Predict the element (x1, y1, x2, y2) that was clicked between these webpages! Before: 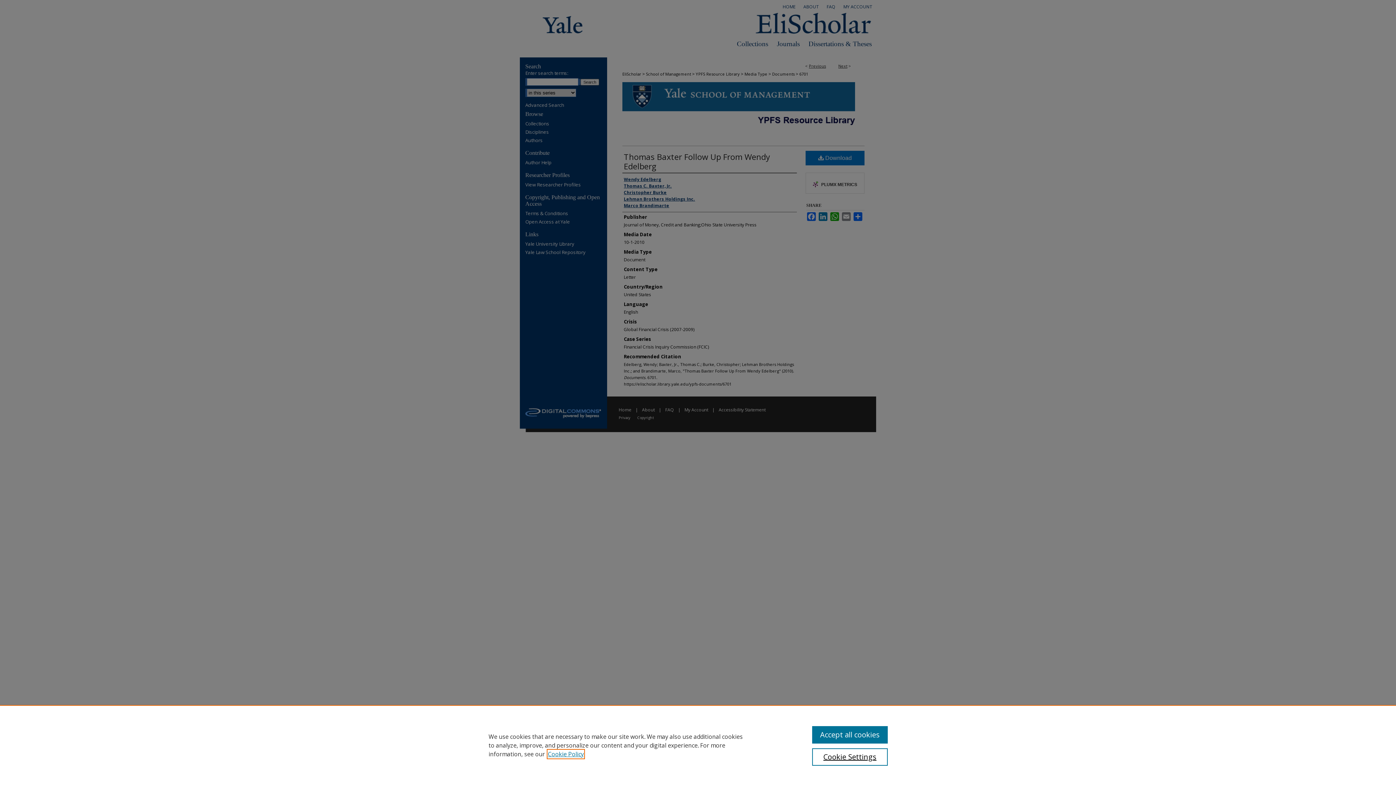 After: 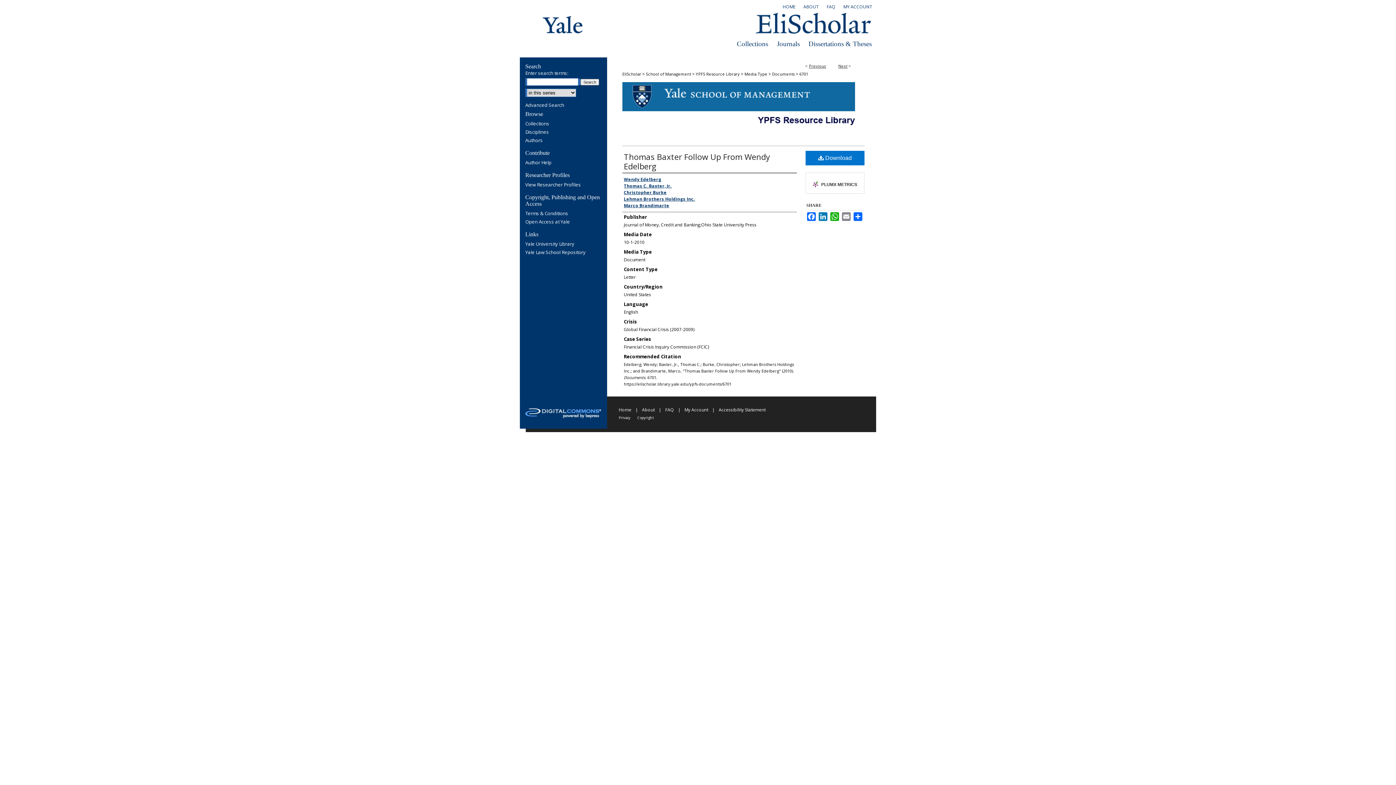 Action: bbox: (812, 726, 887, 744) label: Accept all cookies